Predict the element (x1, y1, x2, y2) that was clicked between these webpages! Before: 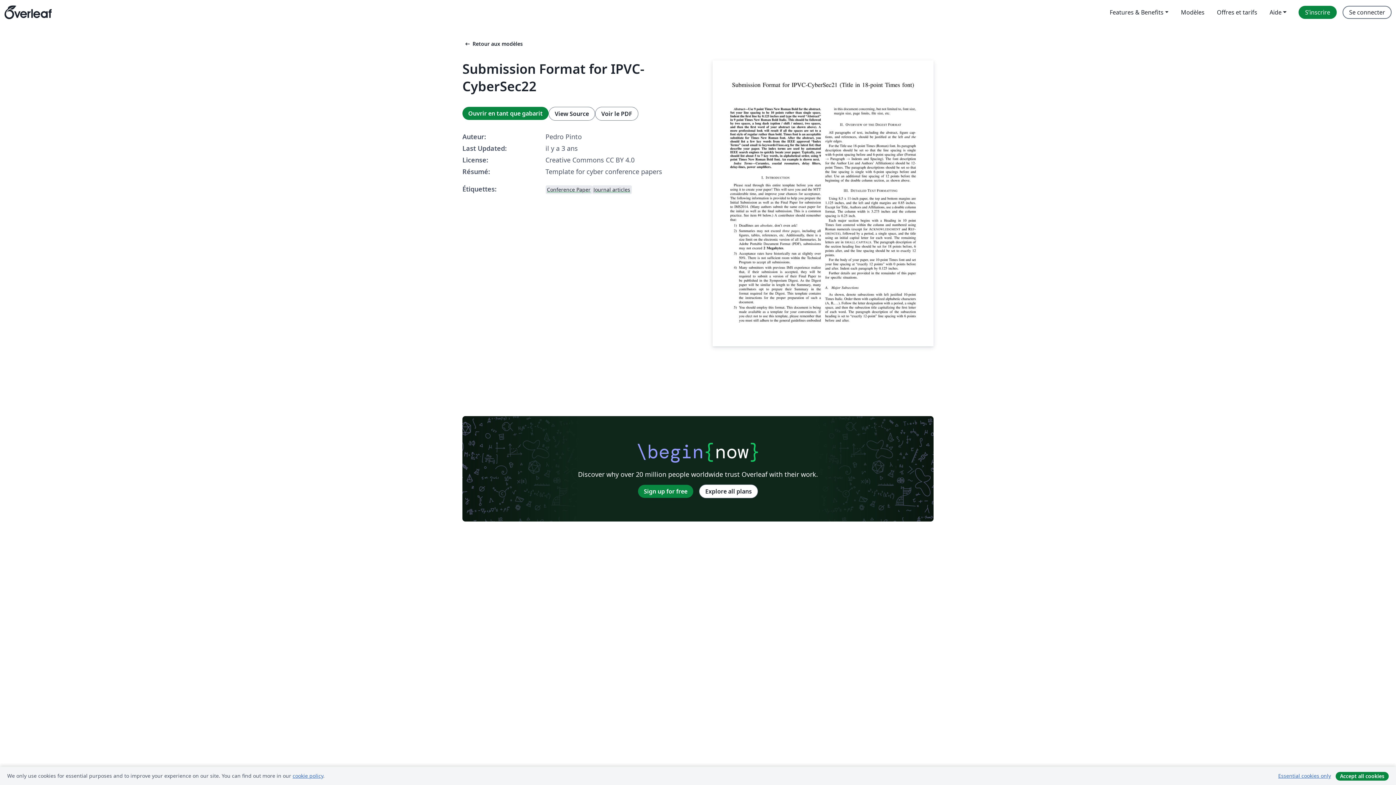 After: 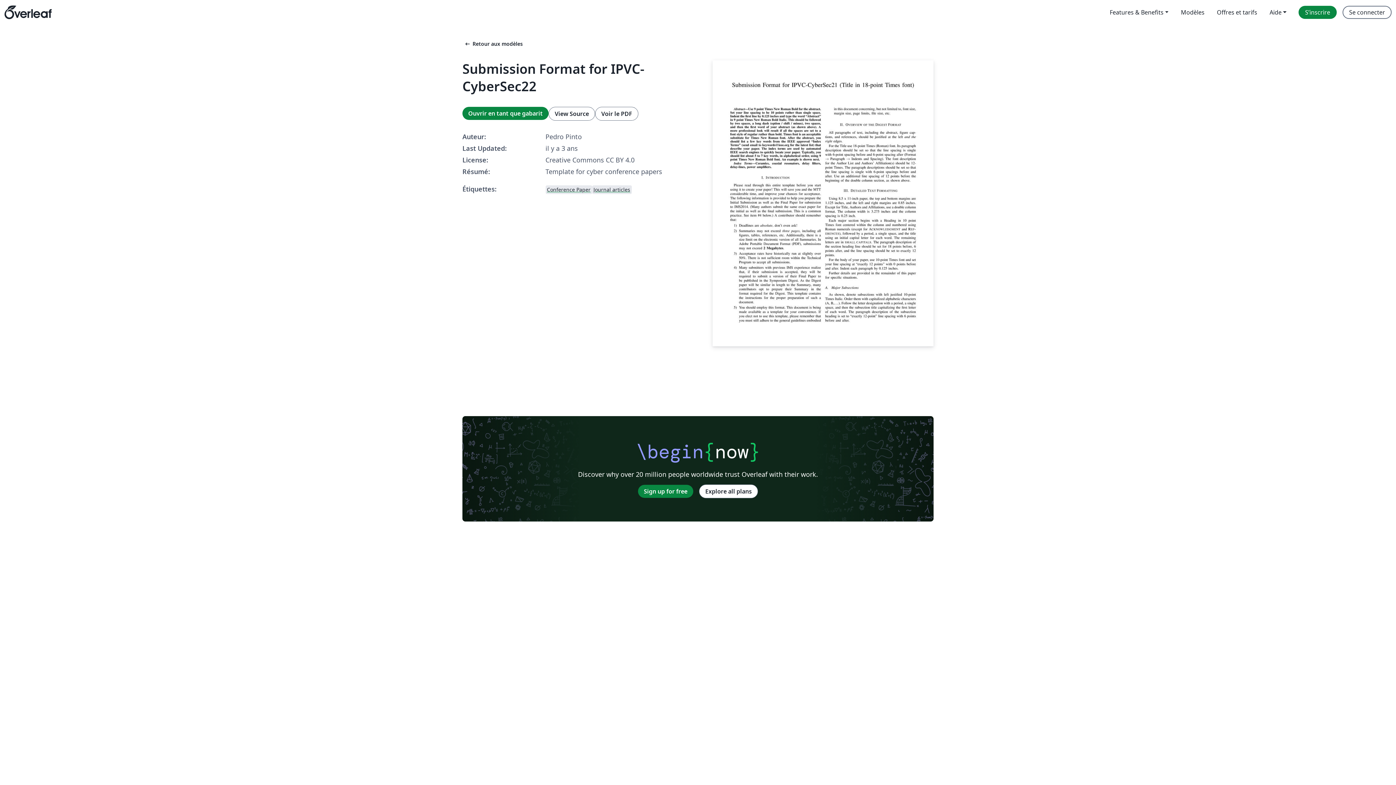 Action: bbox: (1273, 771, 1336, 781) label: Essential cookies only